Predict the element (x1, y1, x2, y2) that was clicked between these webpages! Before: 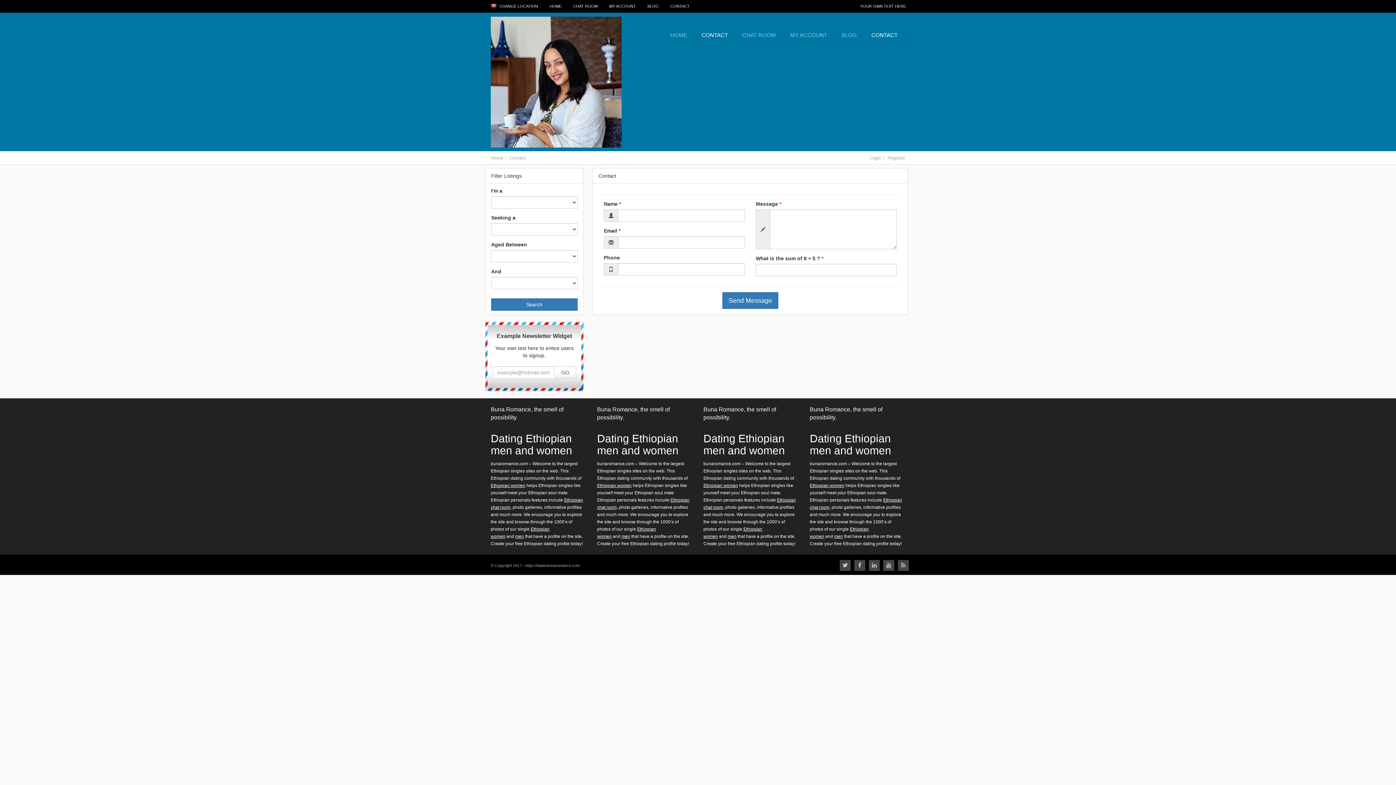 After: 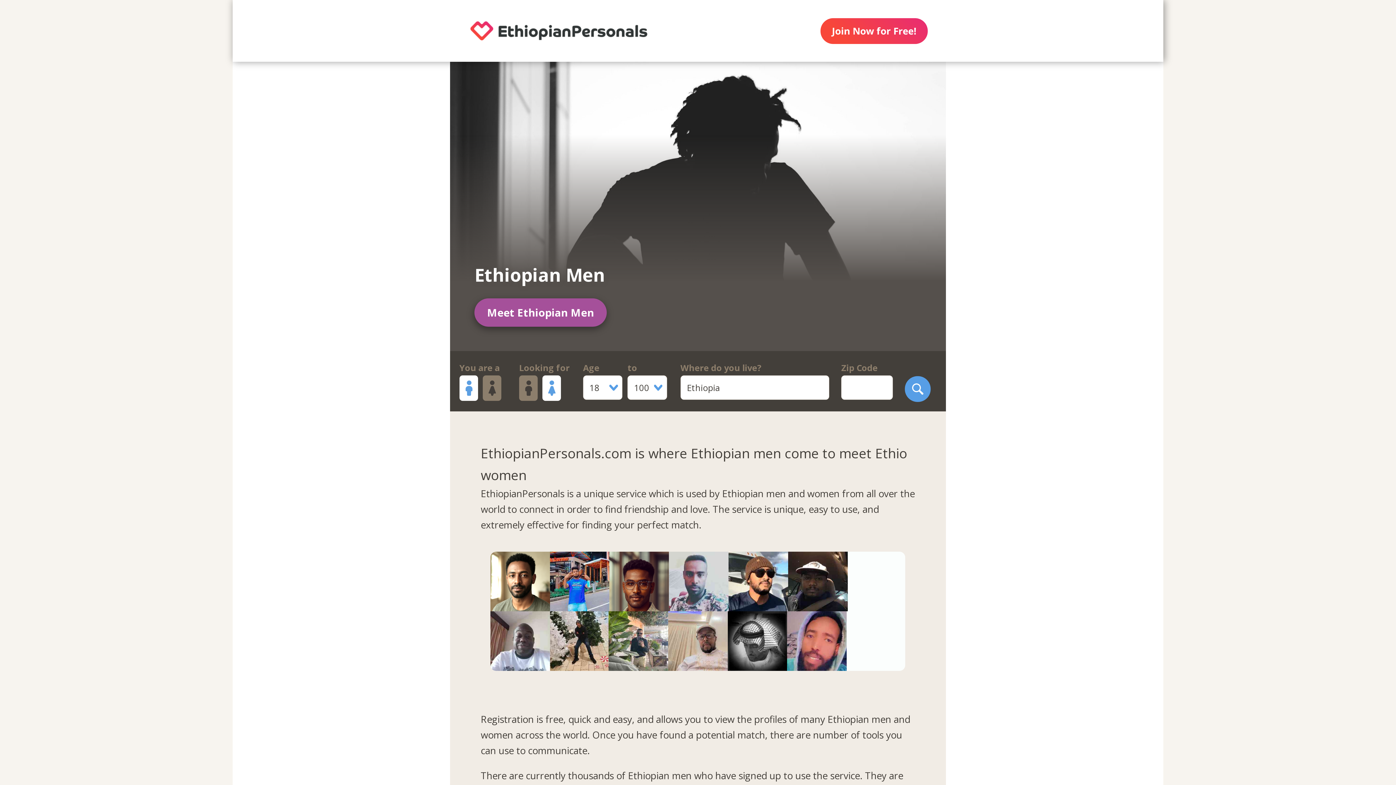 Action: bbox: (515, 534, 524, 539) label: men